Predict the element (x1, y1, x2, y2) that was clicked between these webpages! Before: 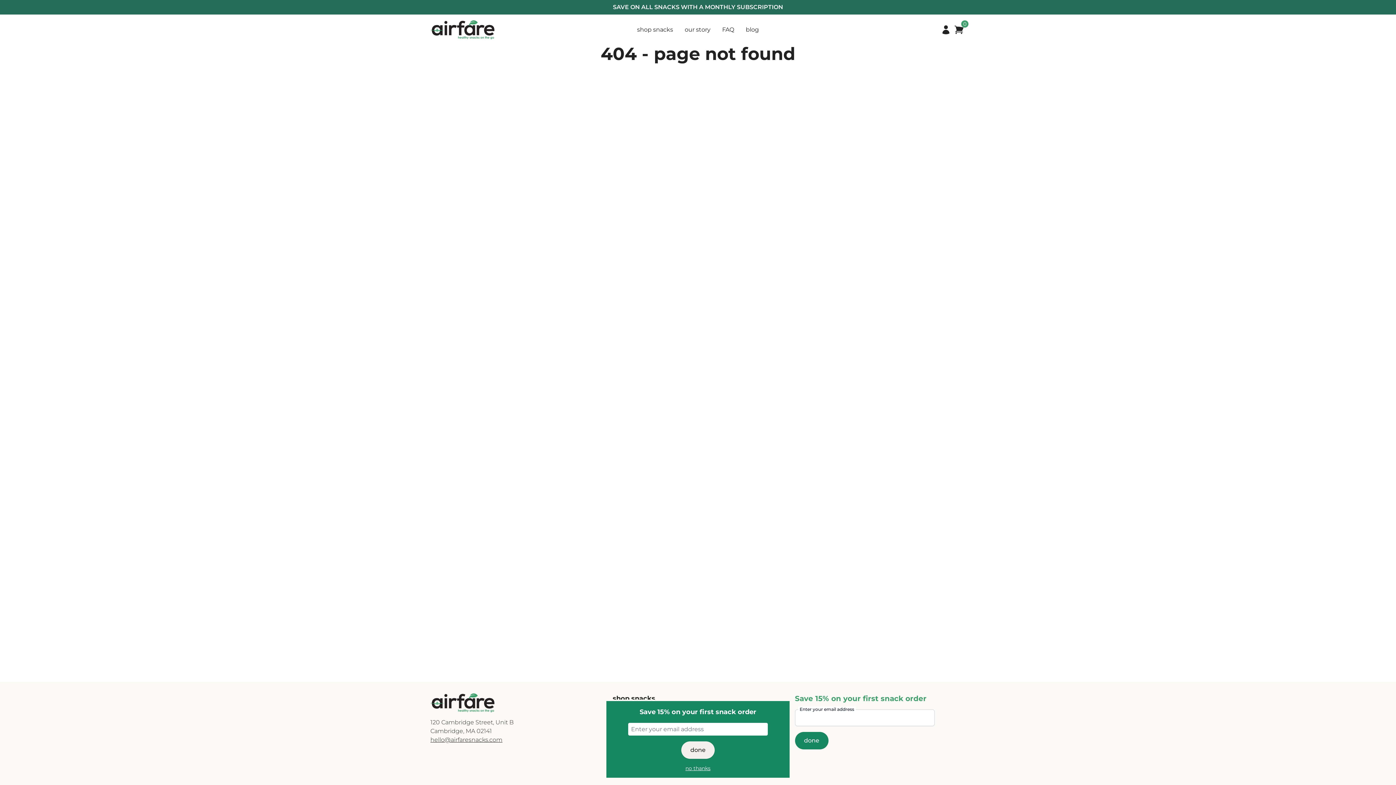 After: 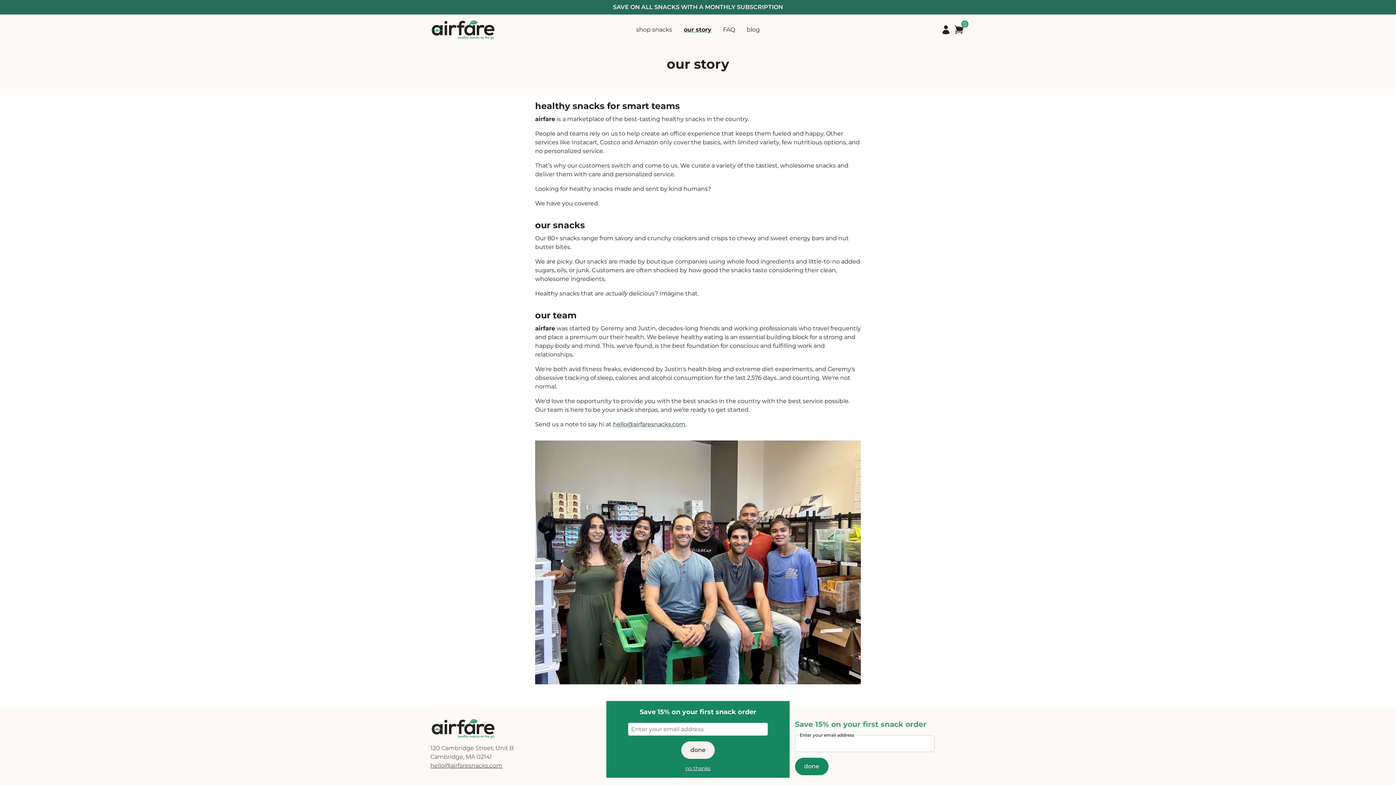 Action: bbox: (684, 25, 710, 34) label: our story